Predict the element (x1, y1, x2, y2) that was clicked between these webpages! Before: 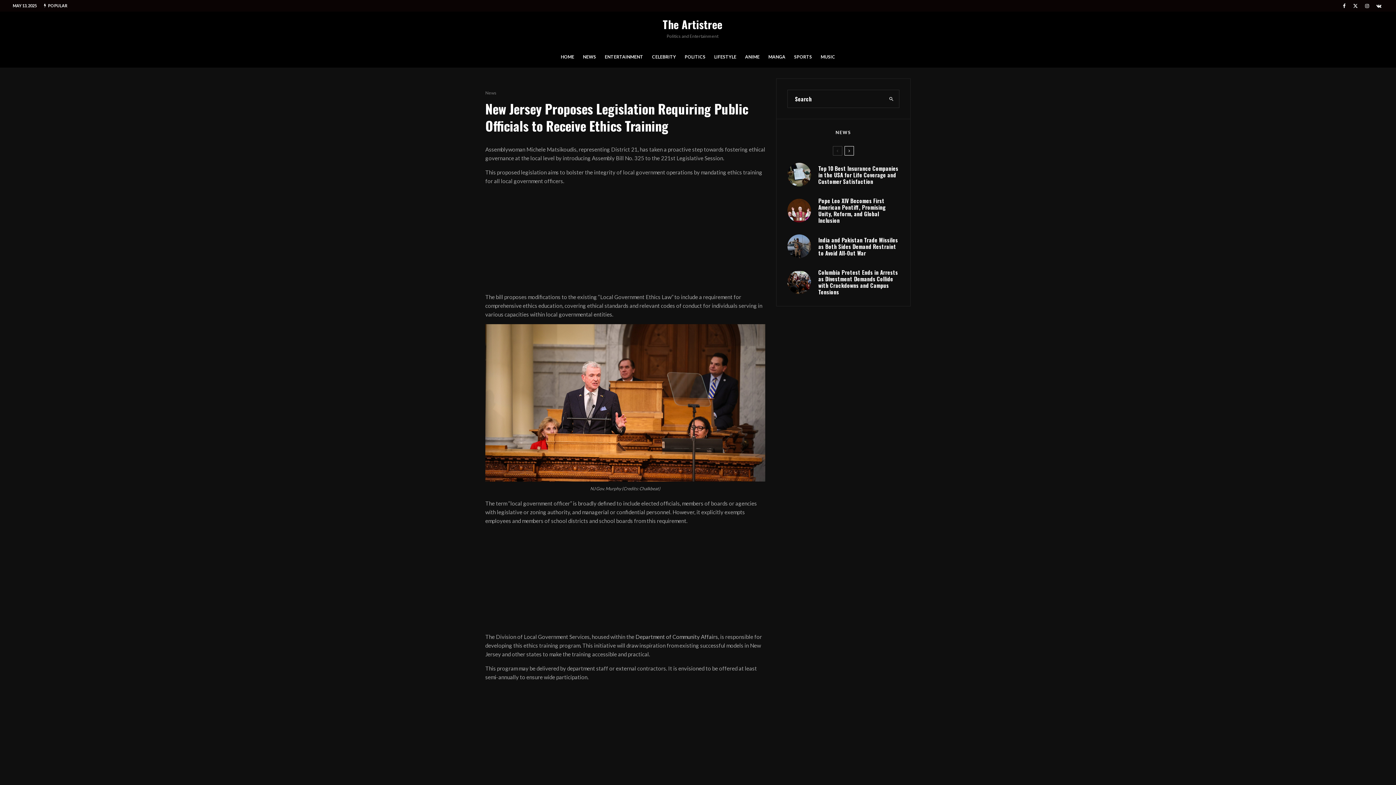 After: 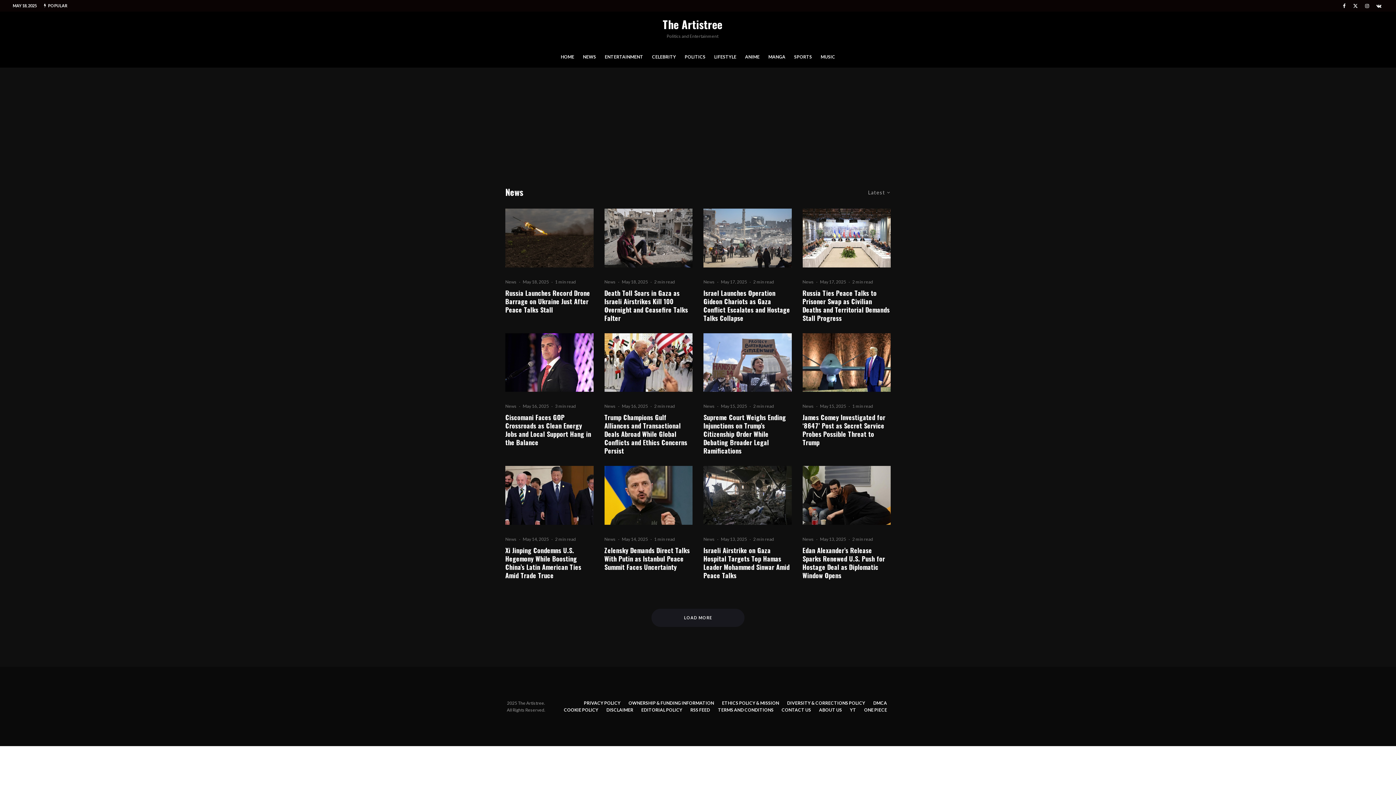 Action: label: News bbox: (485, 89, 496, 96)